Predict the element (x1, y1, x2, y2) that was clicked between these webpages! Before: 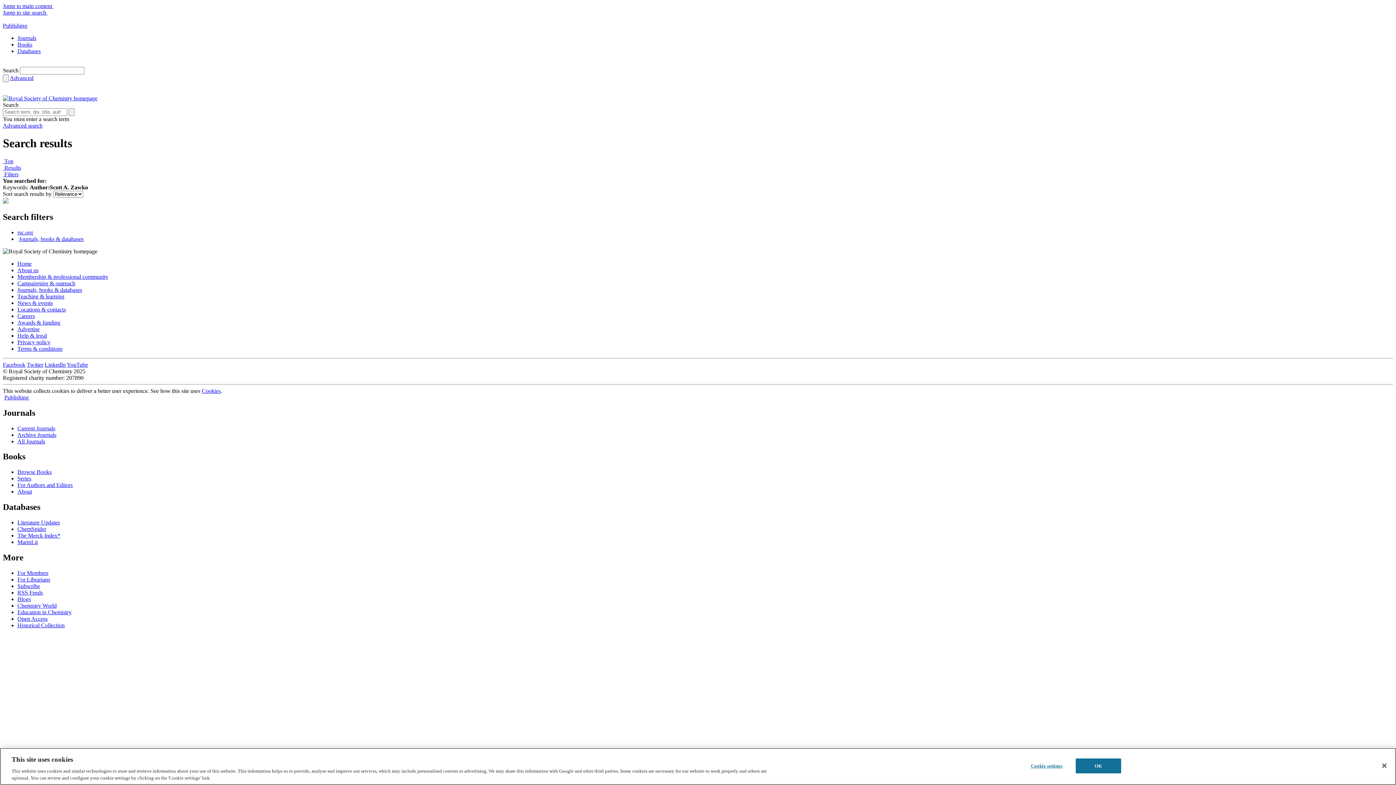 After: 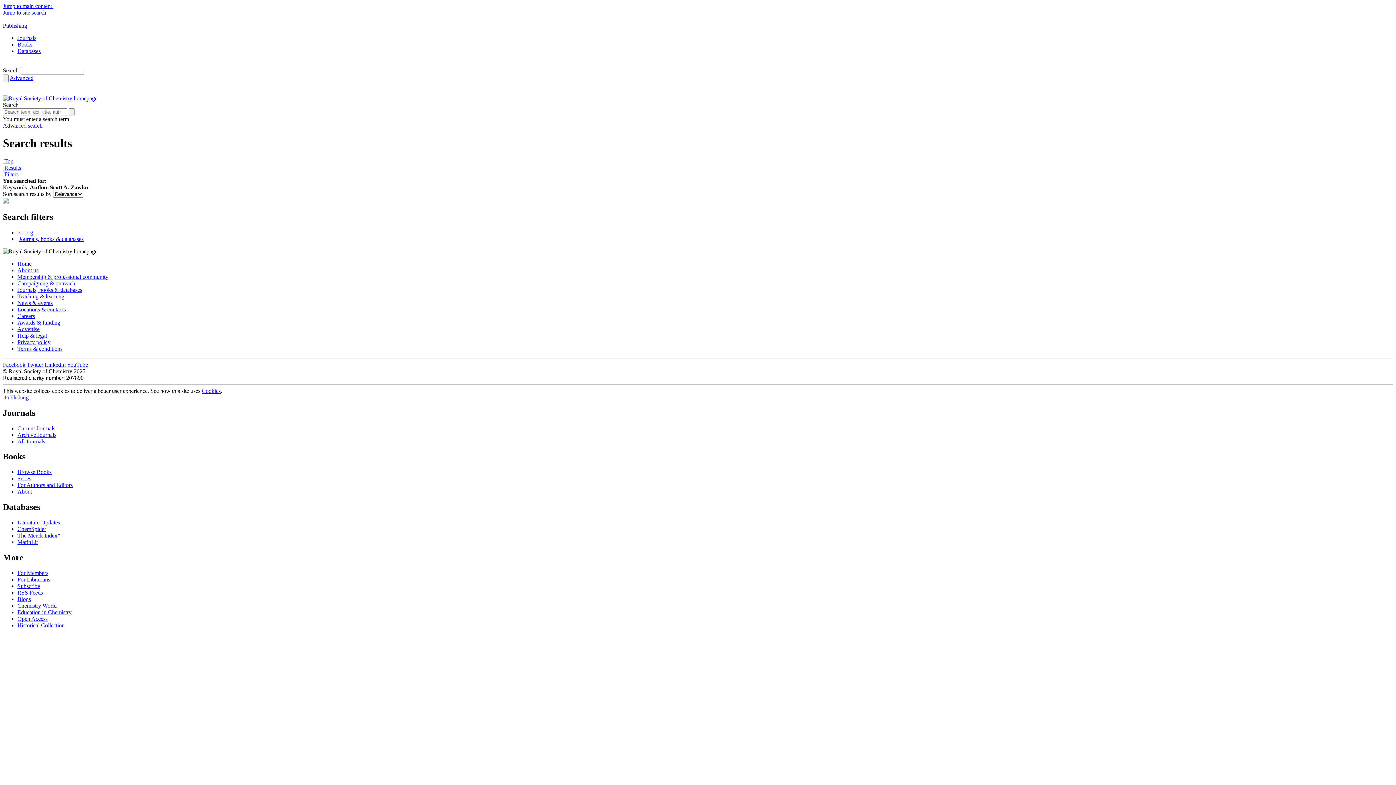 Action: bbox: (17, 622, 64, 628) label: Historical Collection